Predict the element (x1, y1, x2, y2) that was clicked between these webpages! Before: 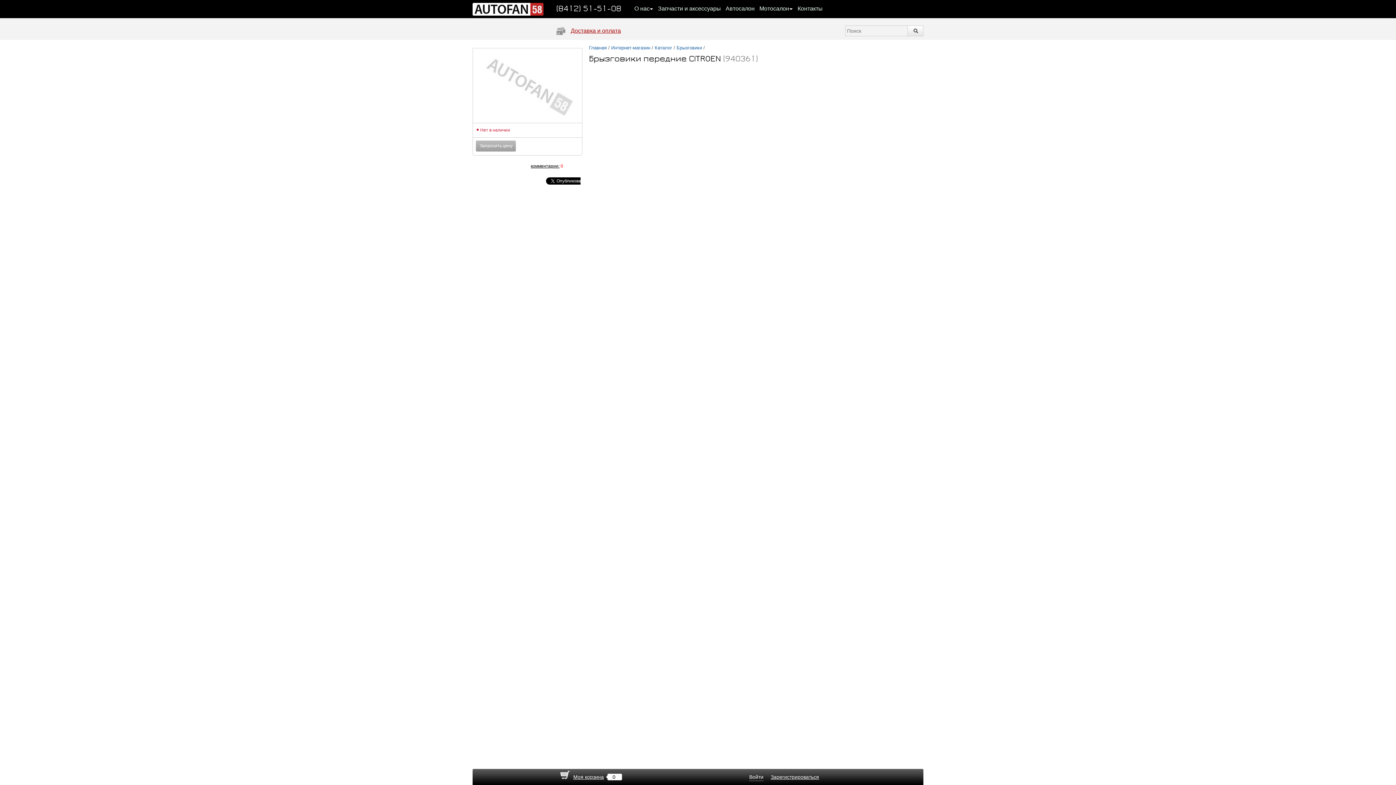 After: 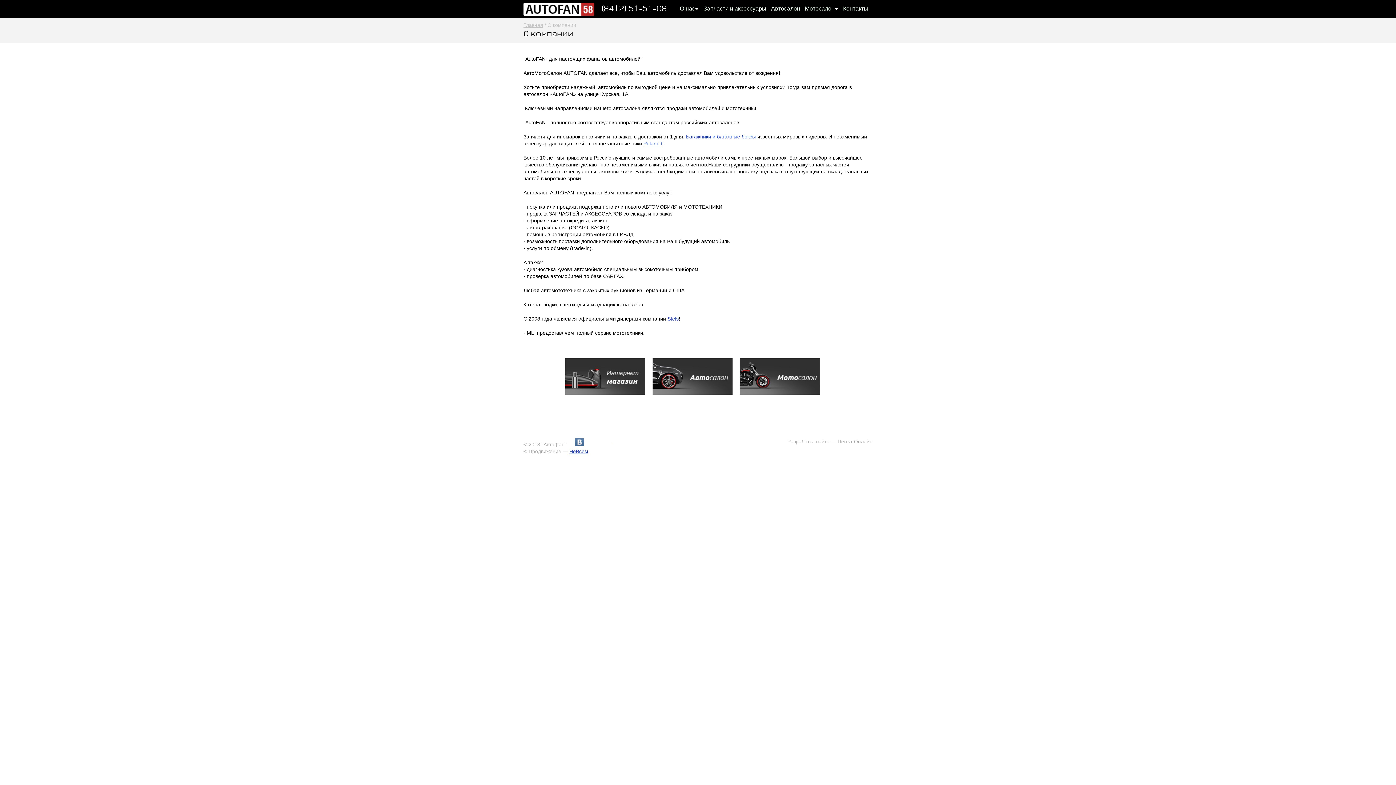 Action: bbox: (632, 3, 655, 13) label: О нас